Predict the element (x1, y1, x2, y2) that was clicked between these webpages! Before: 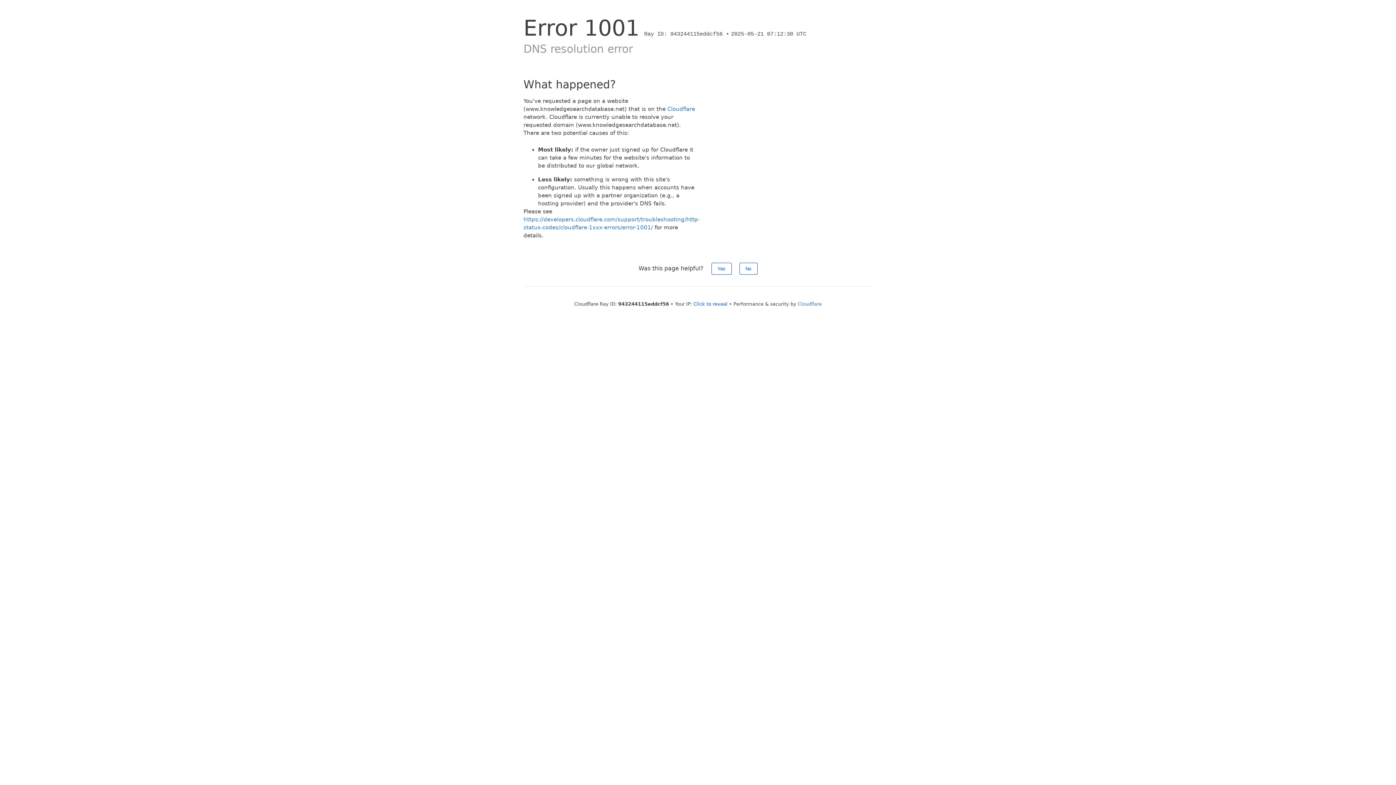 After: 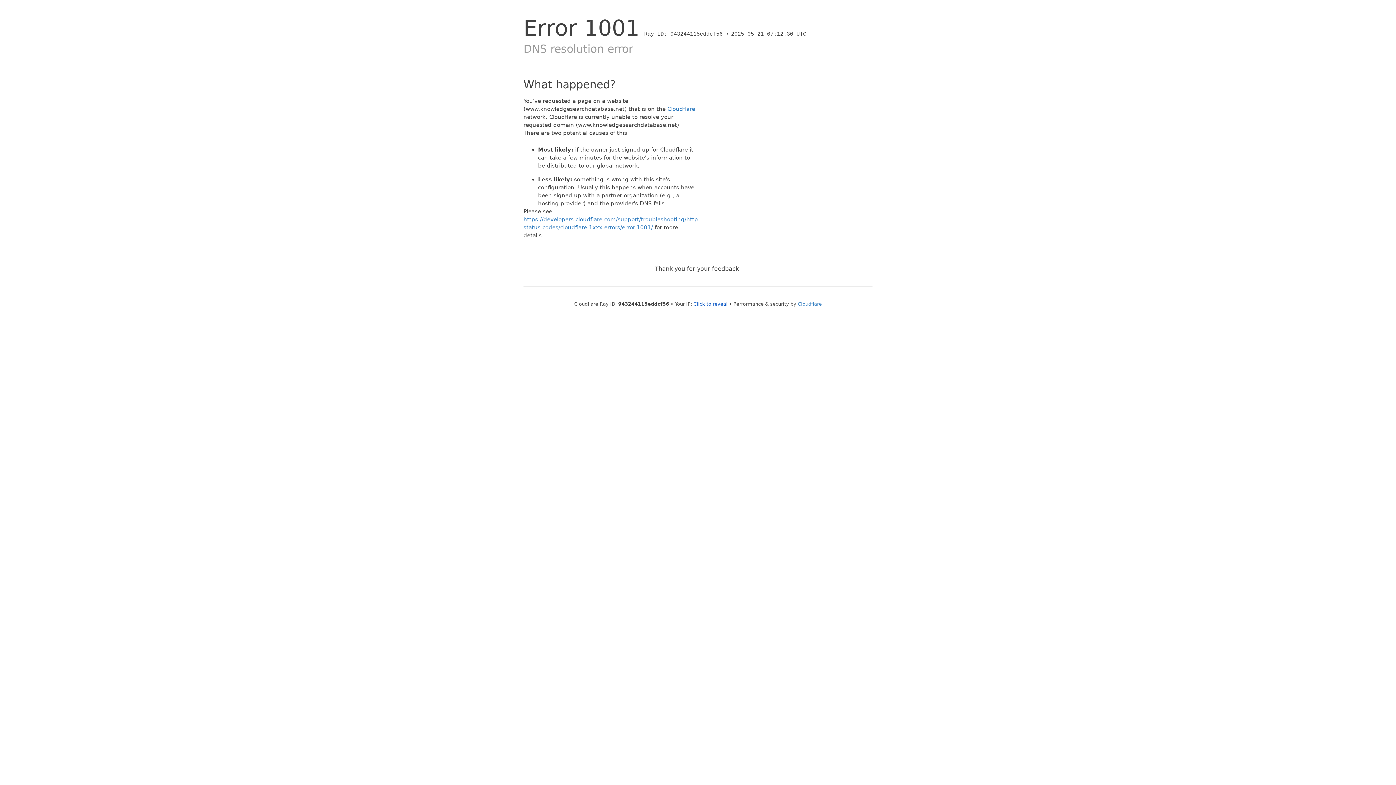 Action: bbox: (739, 262, 757, 274) label: No